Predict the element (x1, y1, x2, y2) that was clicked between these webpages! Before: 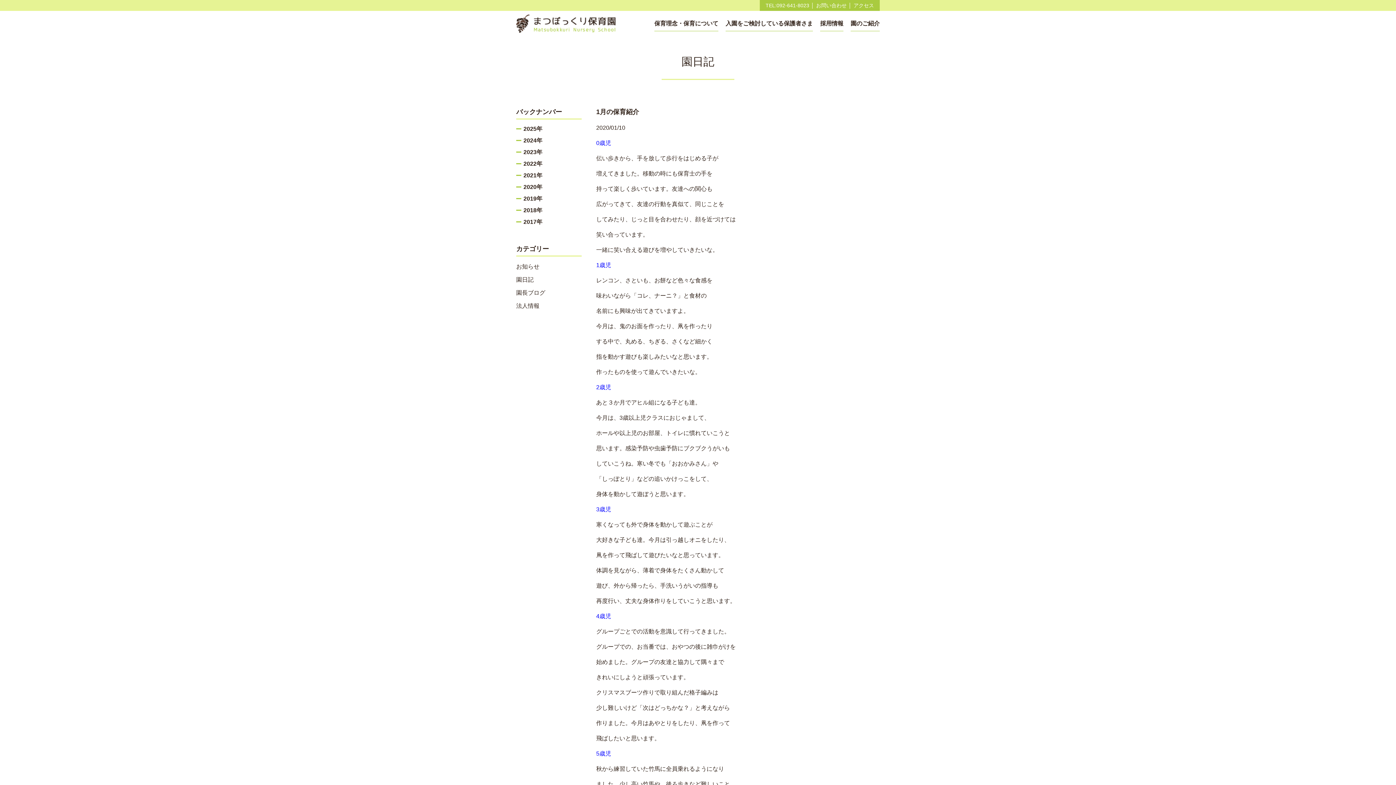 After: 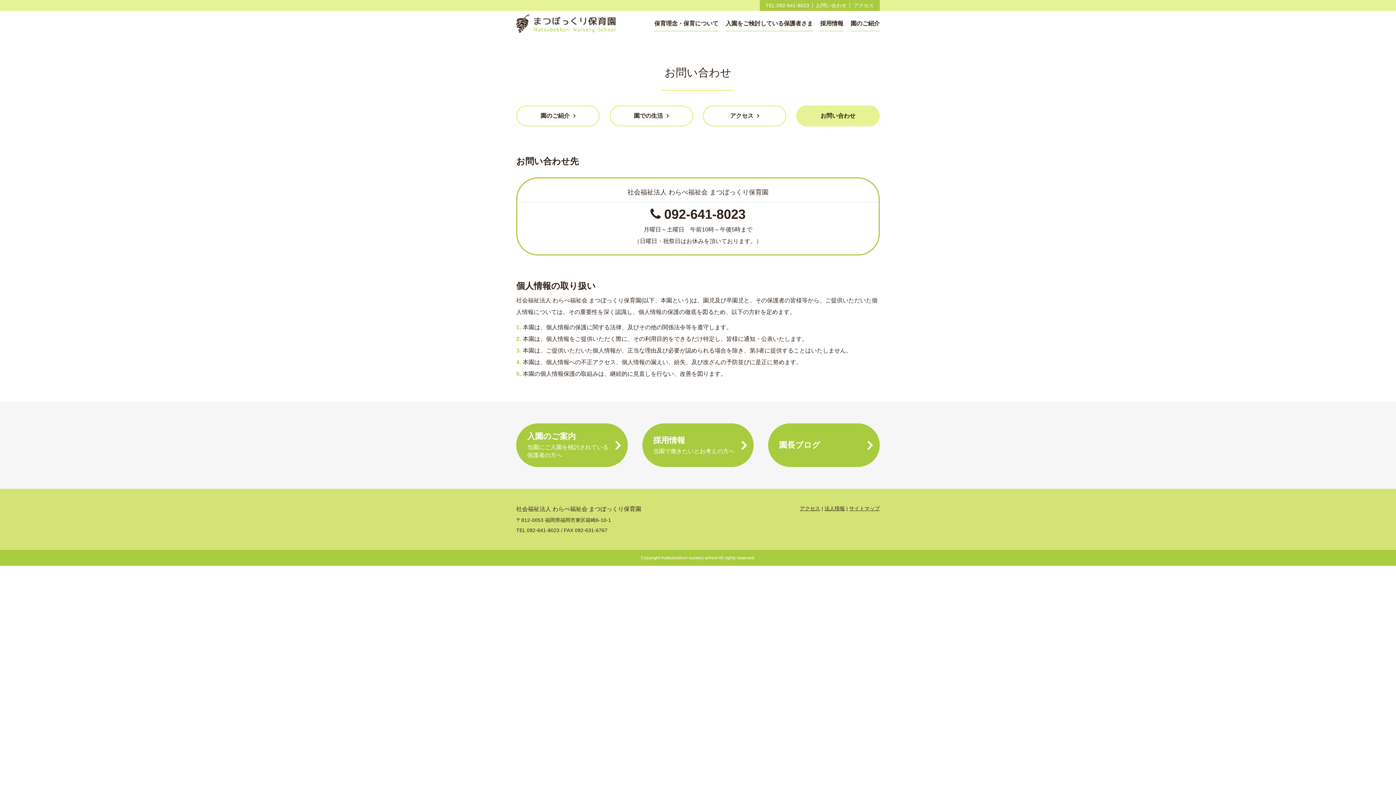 Action: bbox: (816, 2, 846, 8) label: お問い合わせ